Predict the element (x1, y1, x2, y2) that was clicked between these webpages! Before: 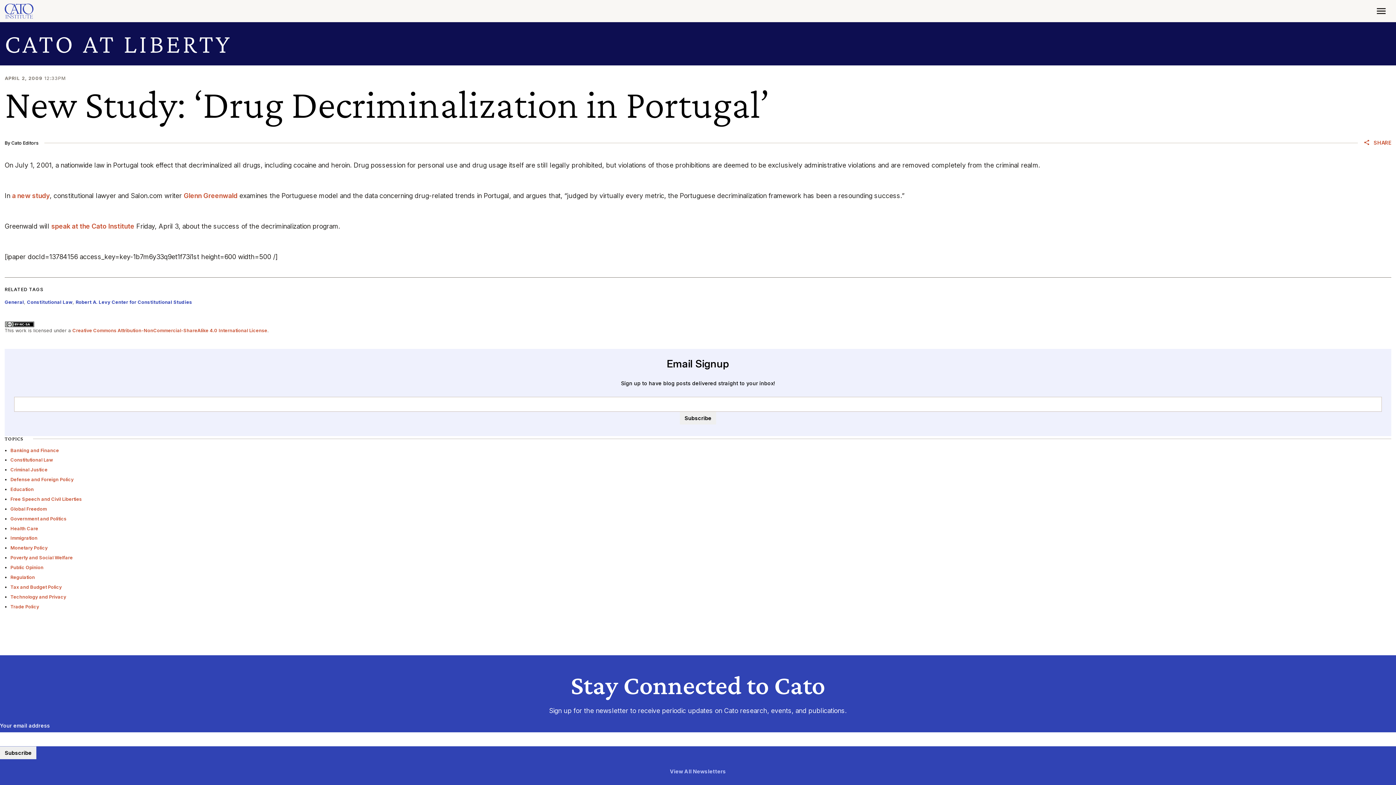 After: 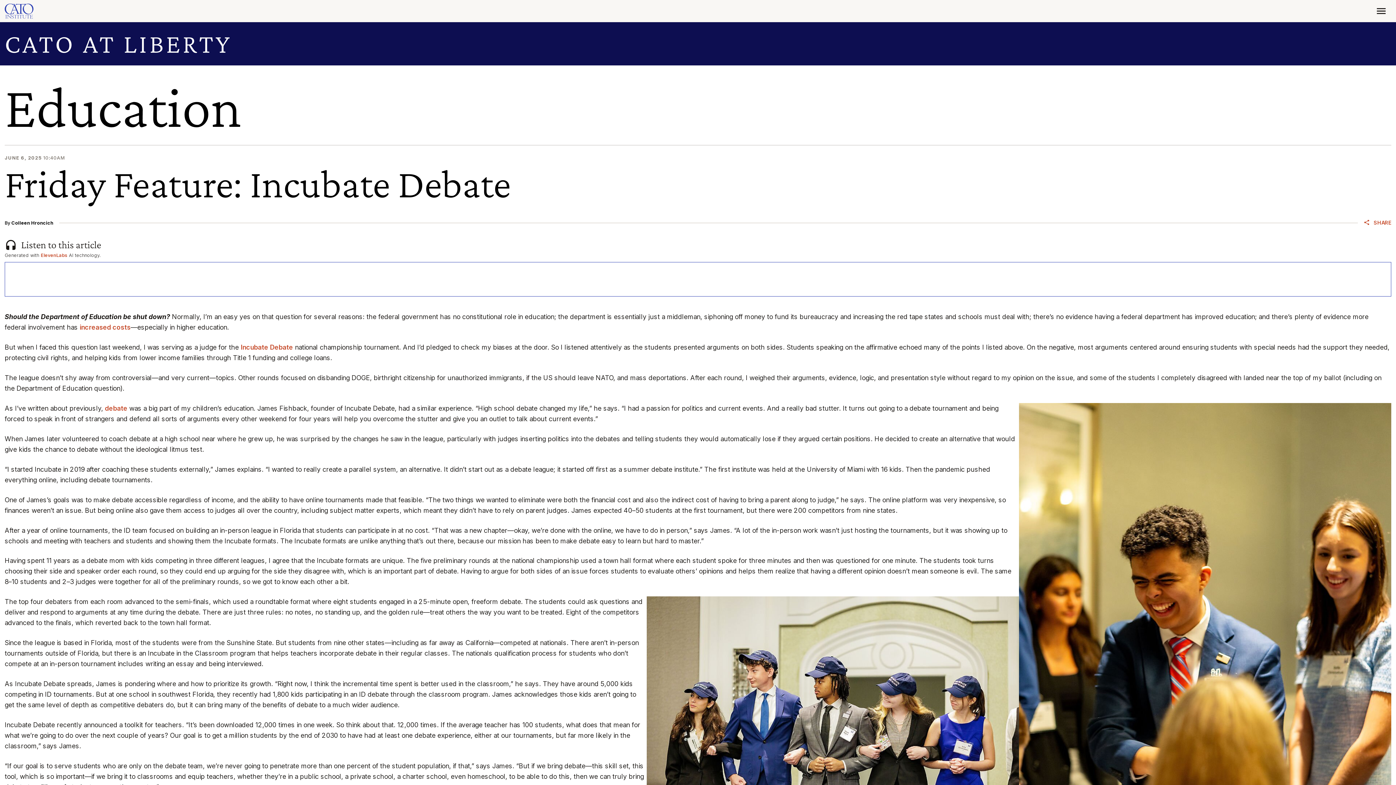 Action: label: Education bbox: (10, 486, 33, 492)